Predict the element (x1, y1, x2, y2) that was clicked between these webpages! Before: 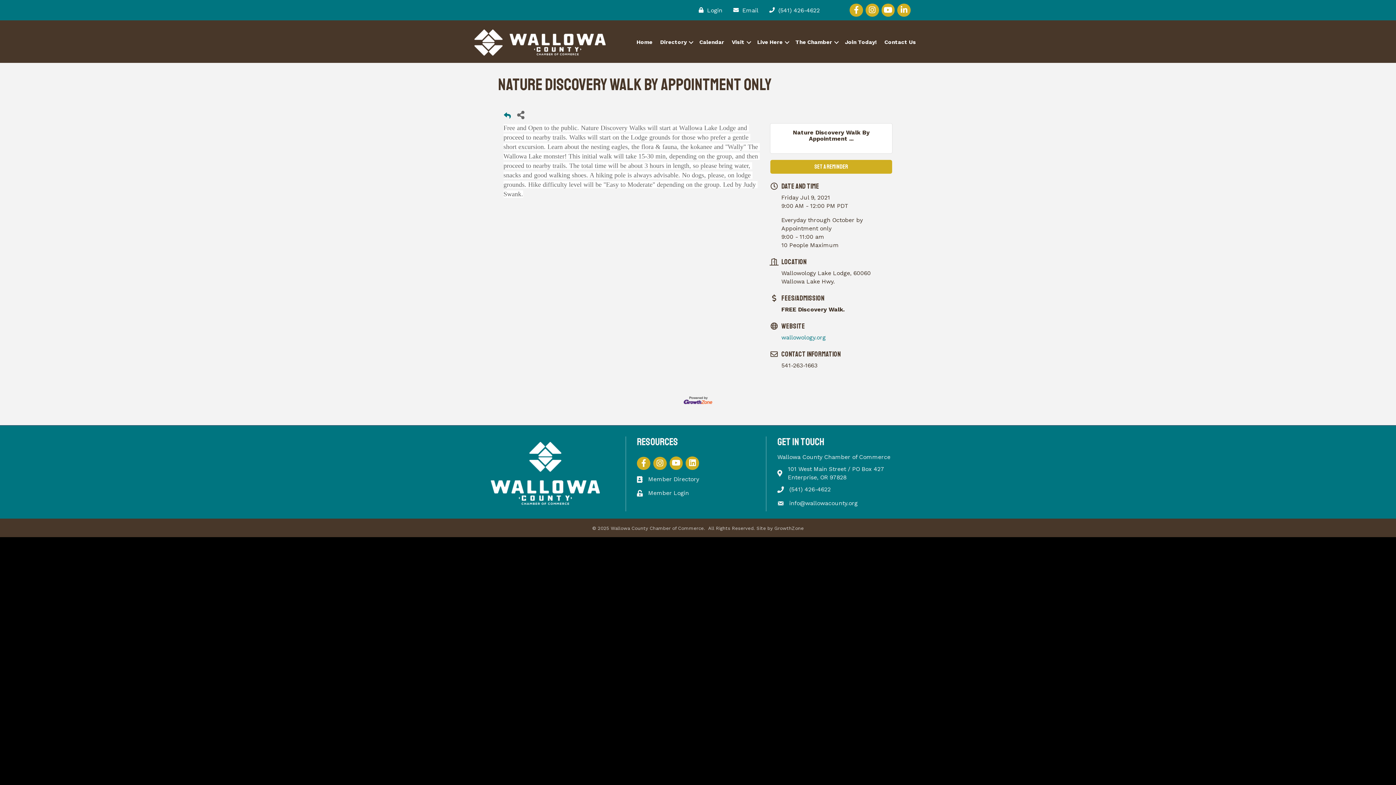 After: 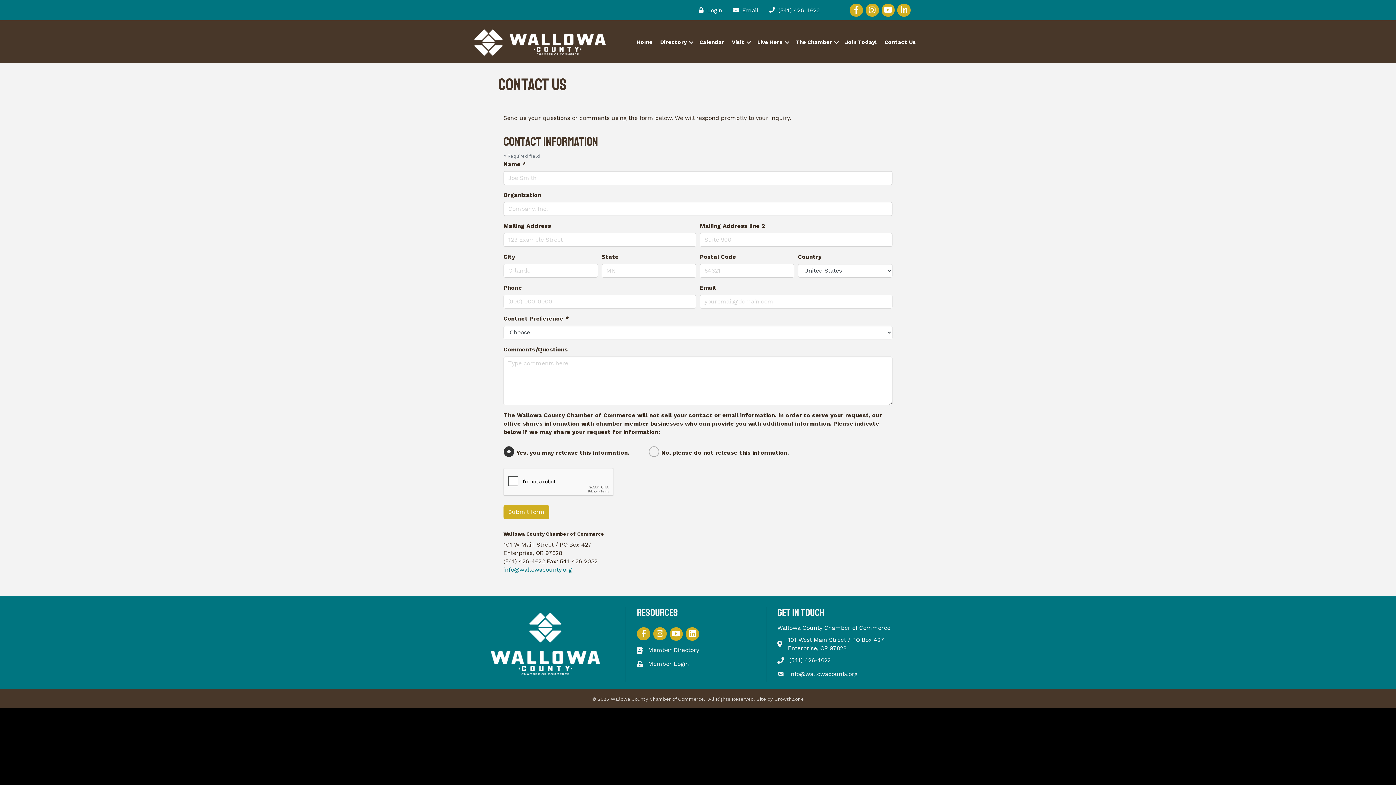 Action: bbox: (881, 35, 920, 49) label: Contact Us